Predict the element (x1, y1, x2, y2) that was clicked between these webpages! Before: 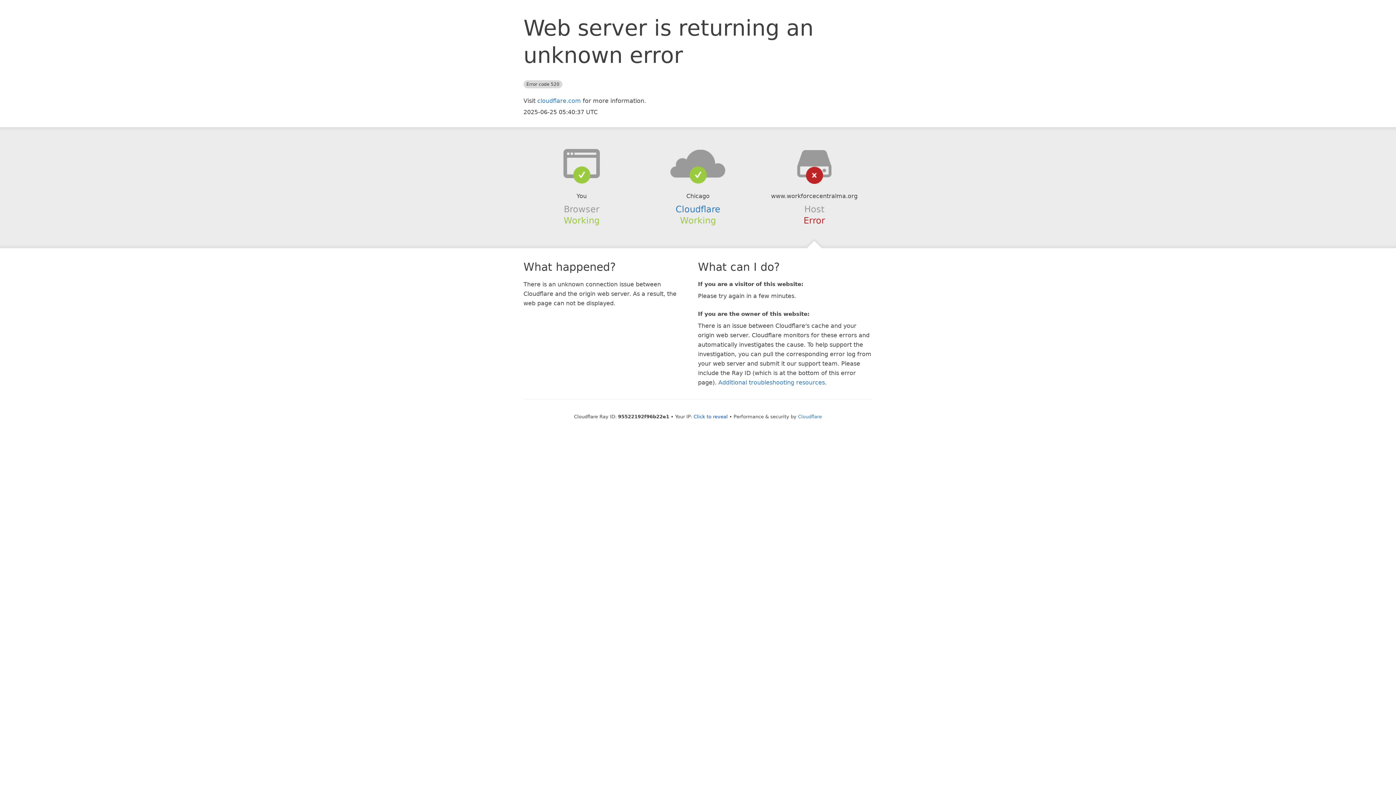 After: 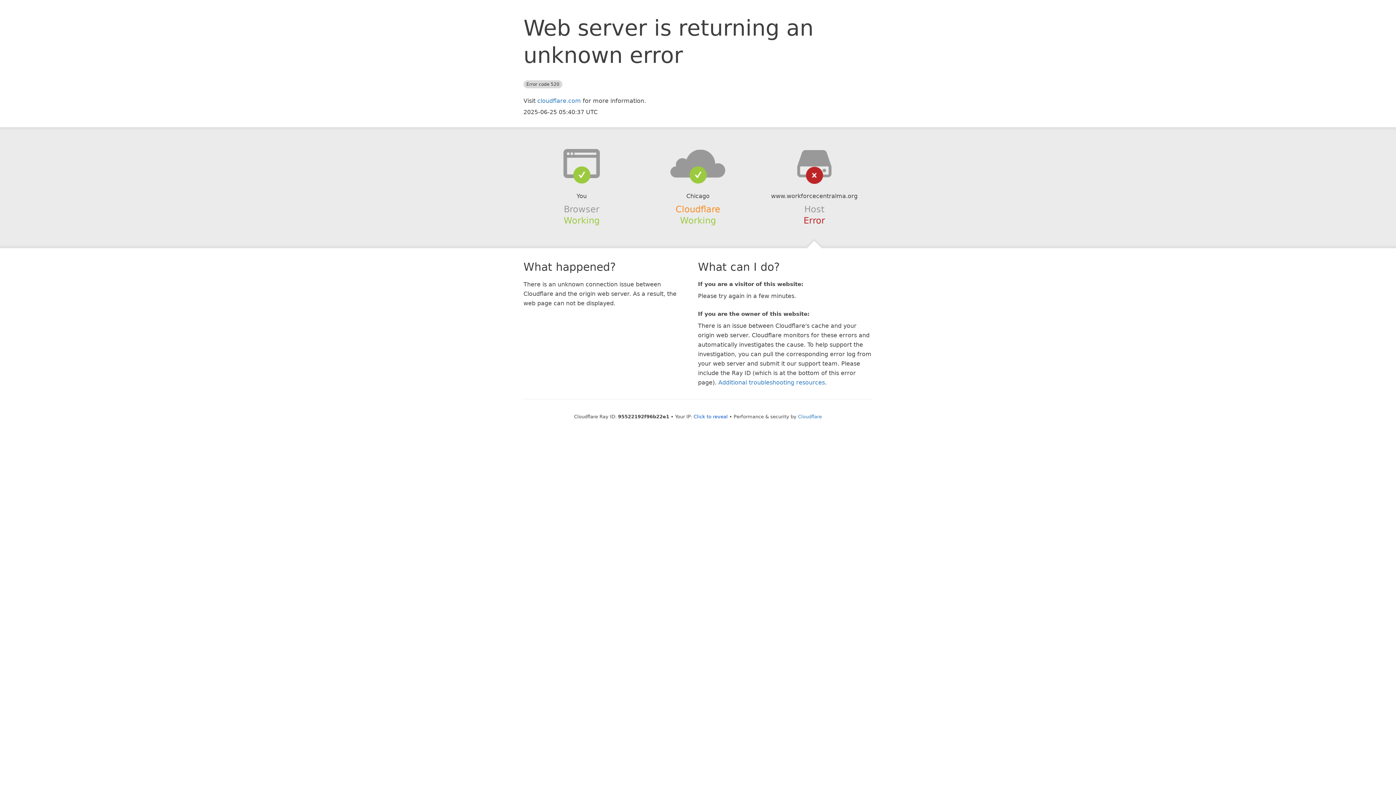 Action: label: Cloudflare bbox: (675, 204, 720, 214)